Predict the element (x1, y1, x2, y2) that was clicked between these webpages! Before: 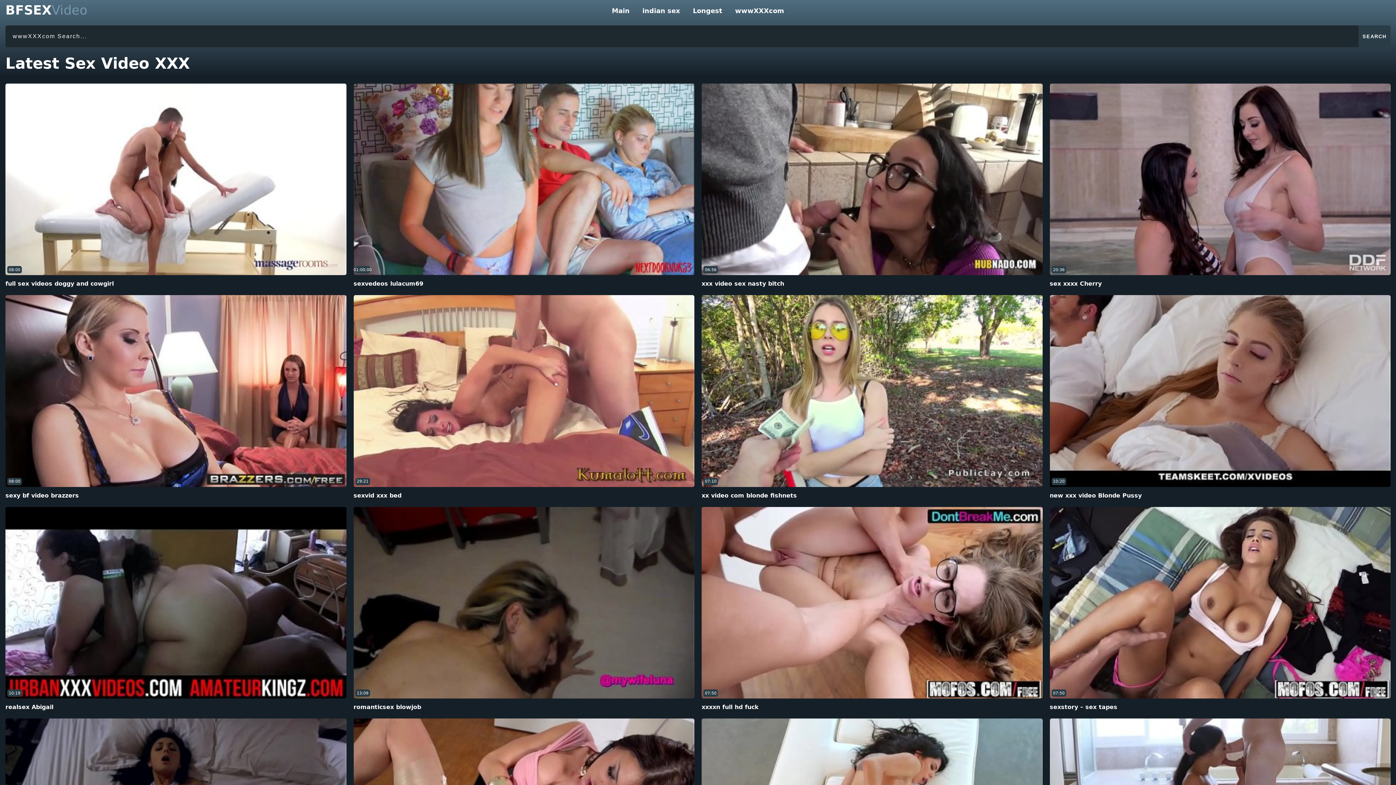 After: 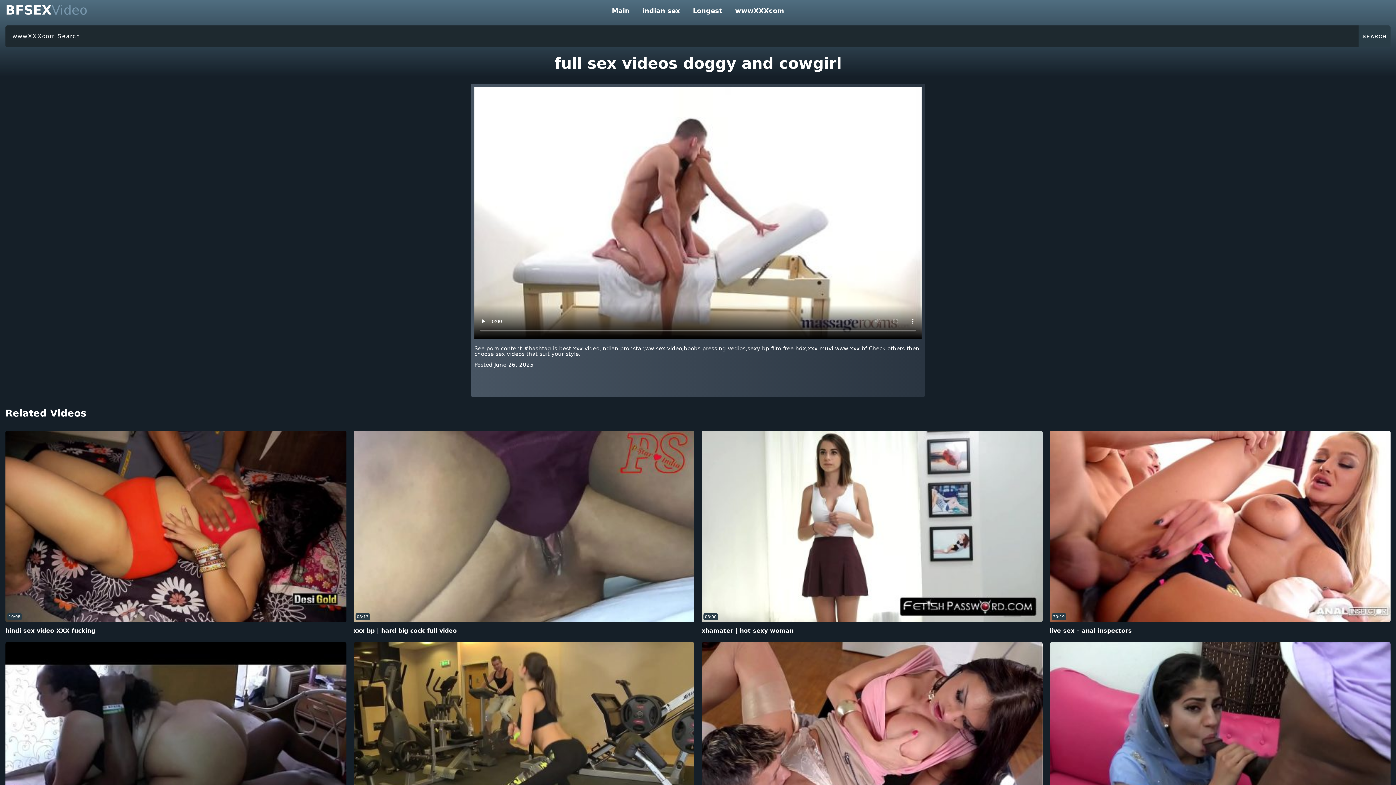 Action: label: 08:00 bbox: (5, 83, 346, 275)